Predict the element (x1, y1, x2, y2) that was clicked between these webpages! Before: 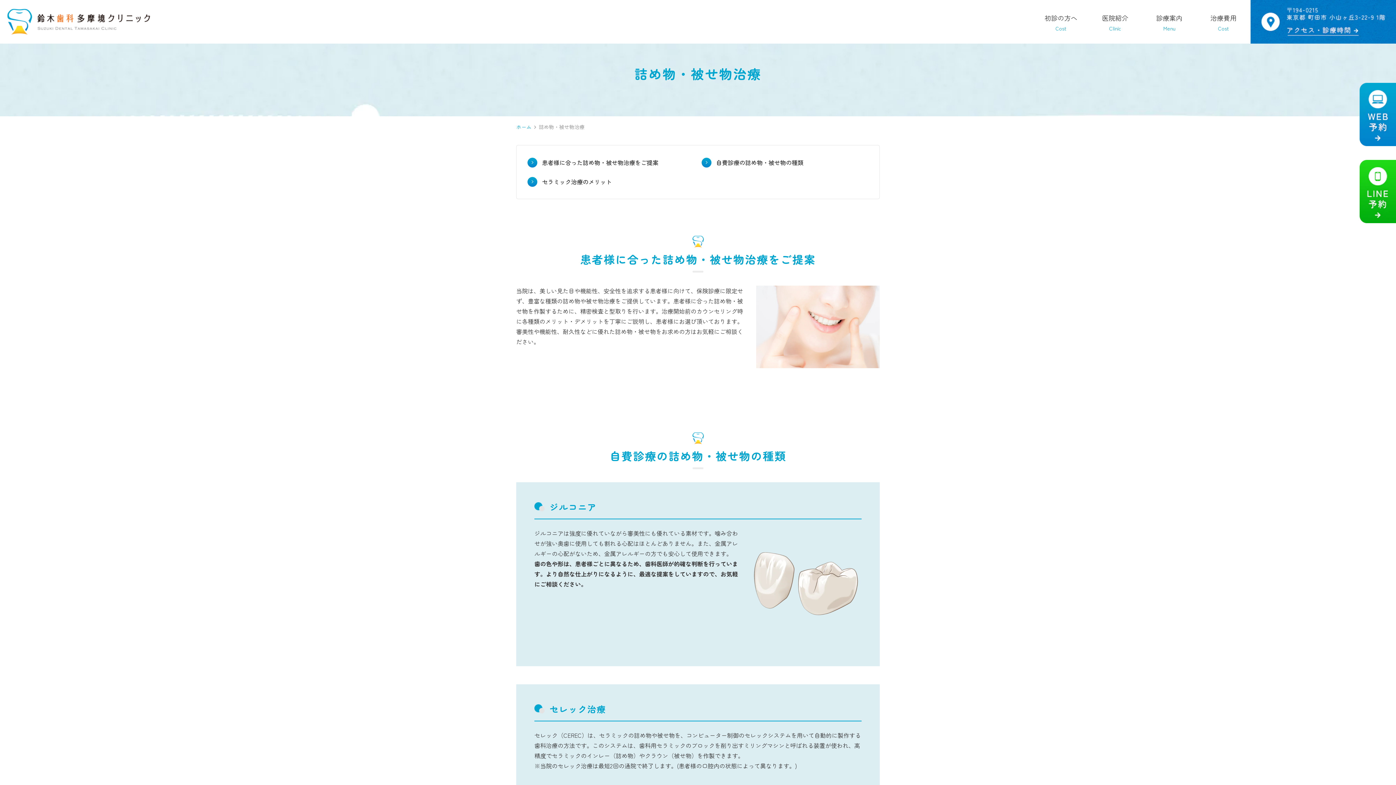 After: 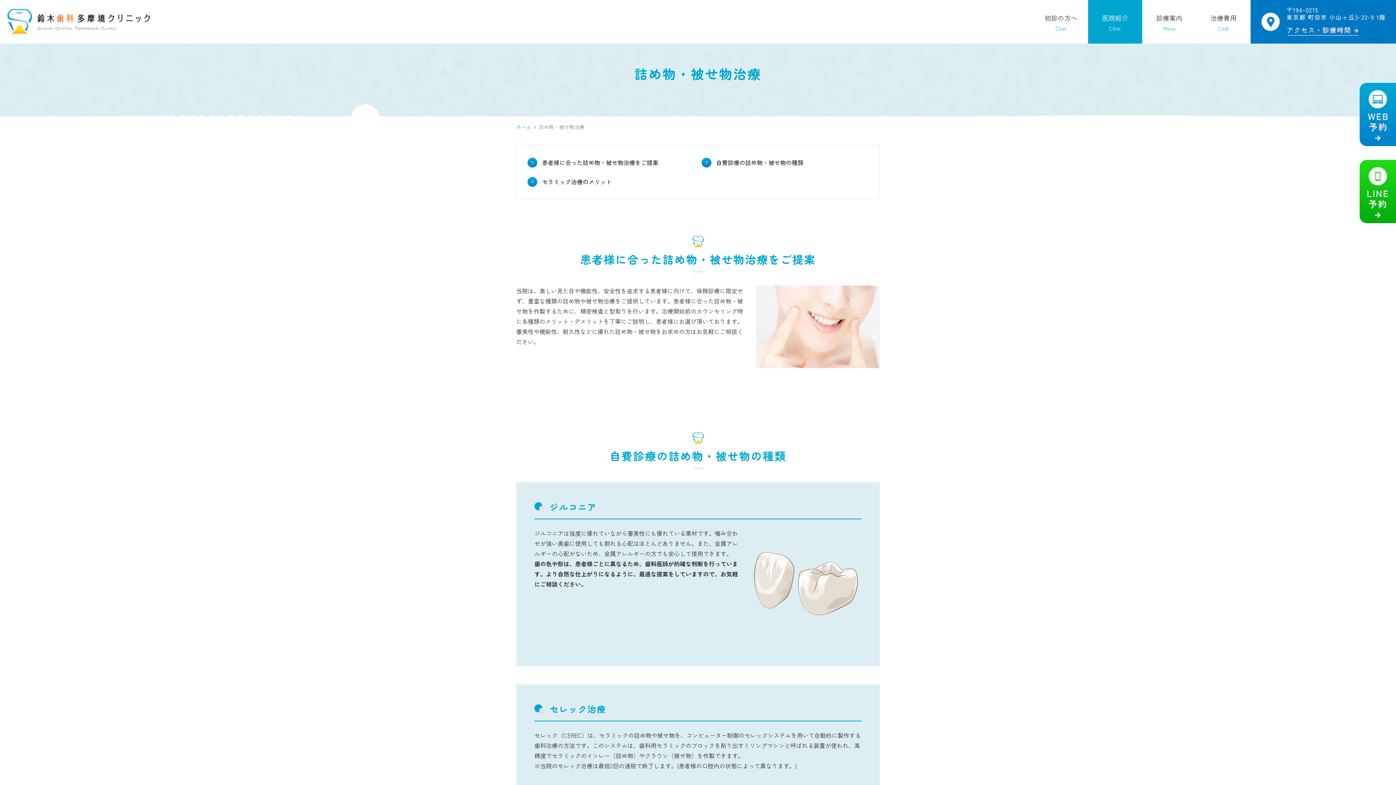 Action: label: 医院紹介
Clinic bbox: (1088, 0, 1142, 43)